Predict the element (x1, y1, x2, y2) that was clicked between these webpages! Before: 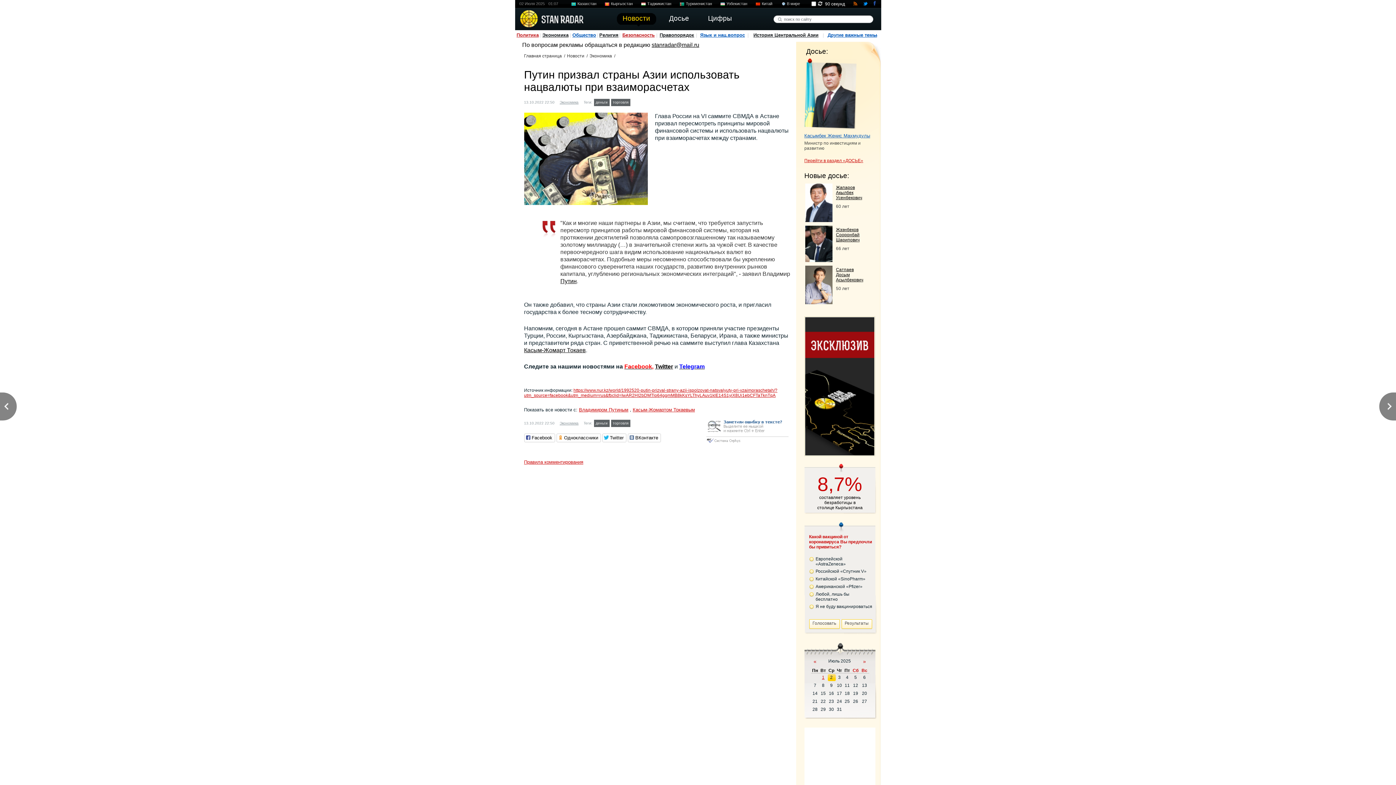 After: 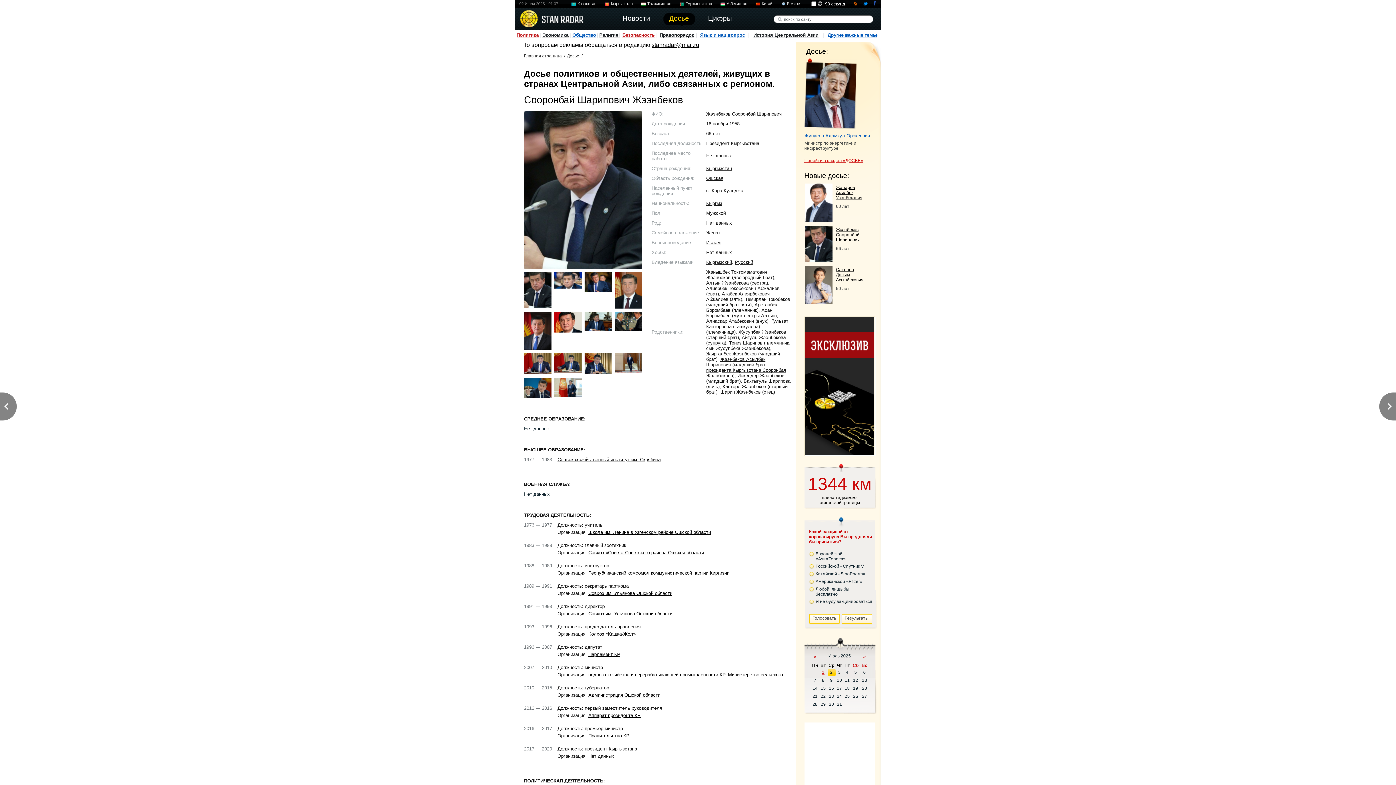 Action: bbox: (805, 257, 832, 263)